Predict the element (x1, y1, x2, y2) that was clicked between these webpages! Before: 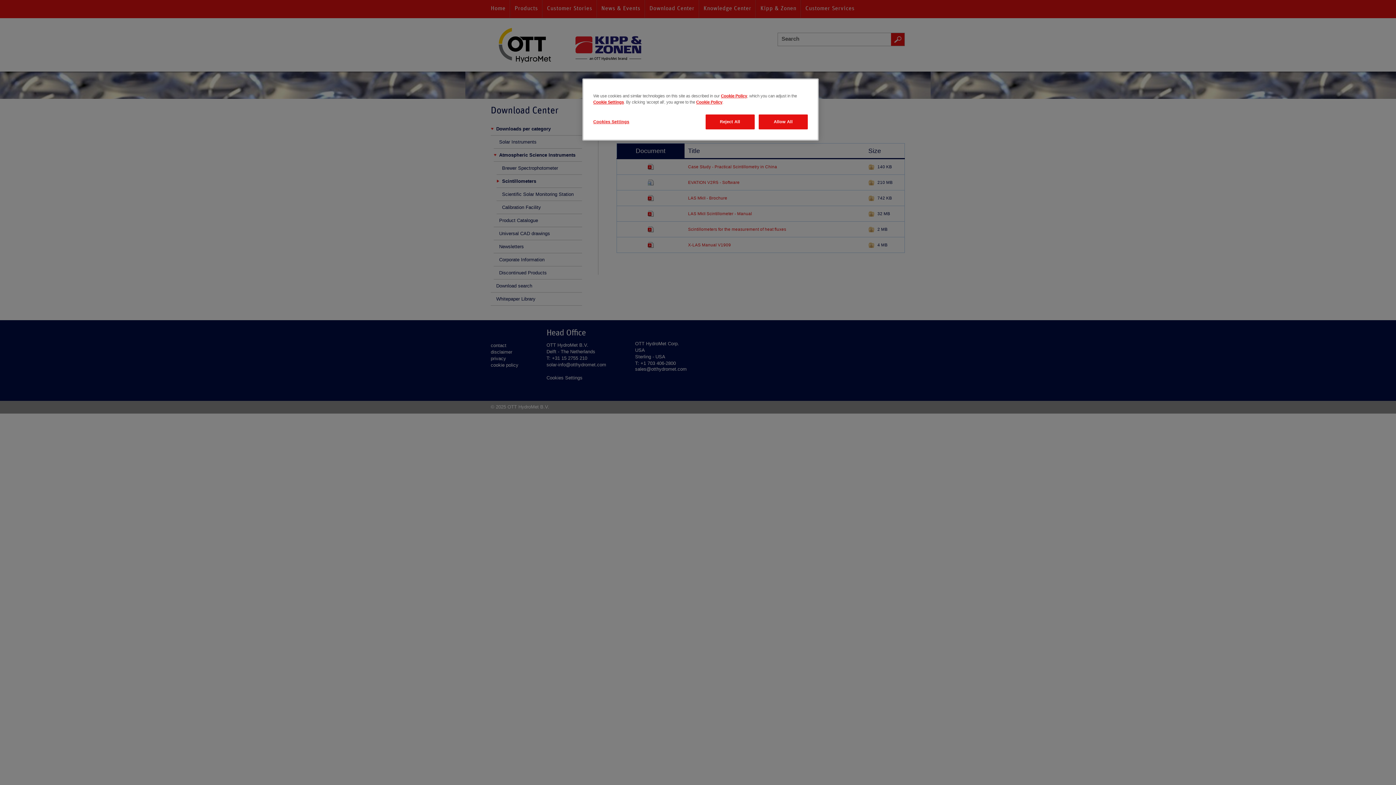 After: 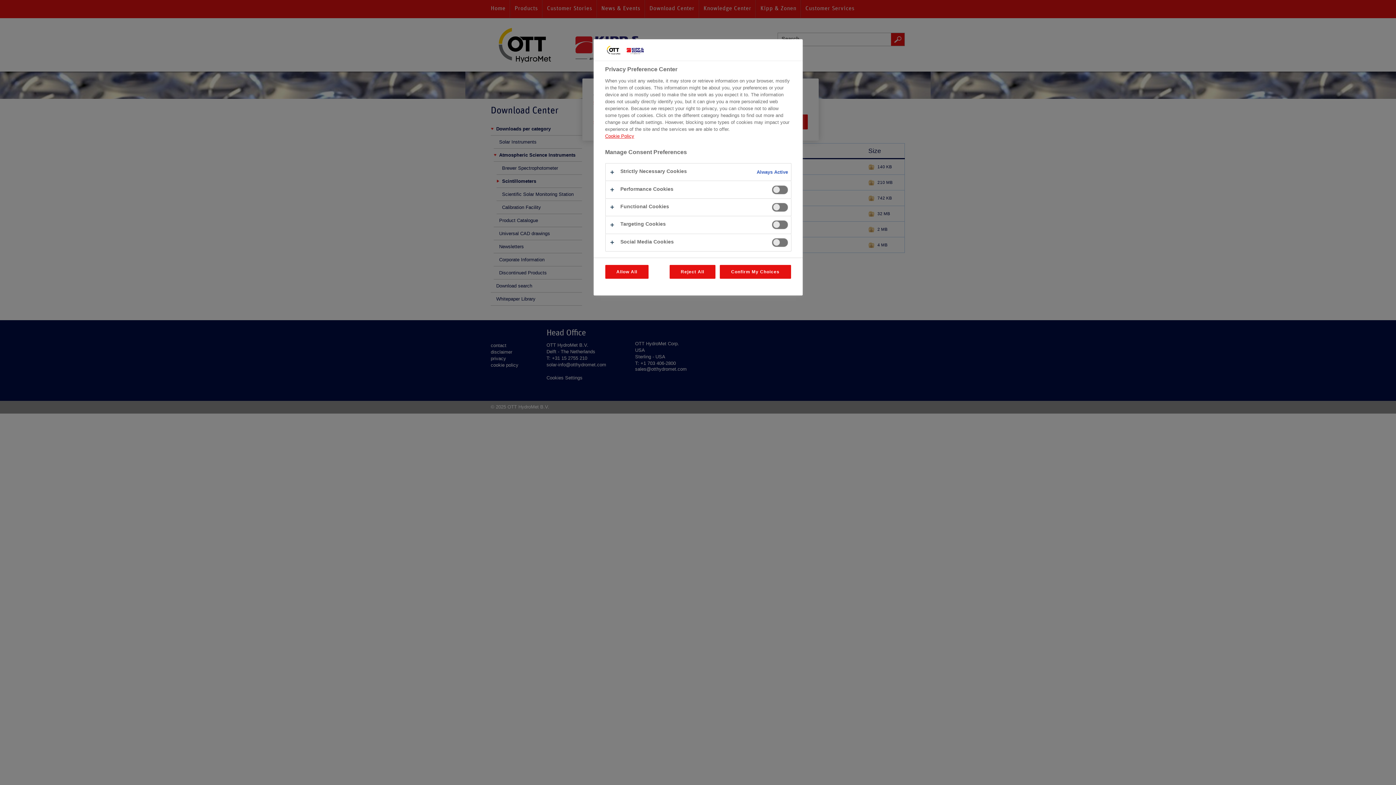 Action: bbox: (593, 100, 624, 104) label: Cookie Settings